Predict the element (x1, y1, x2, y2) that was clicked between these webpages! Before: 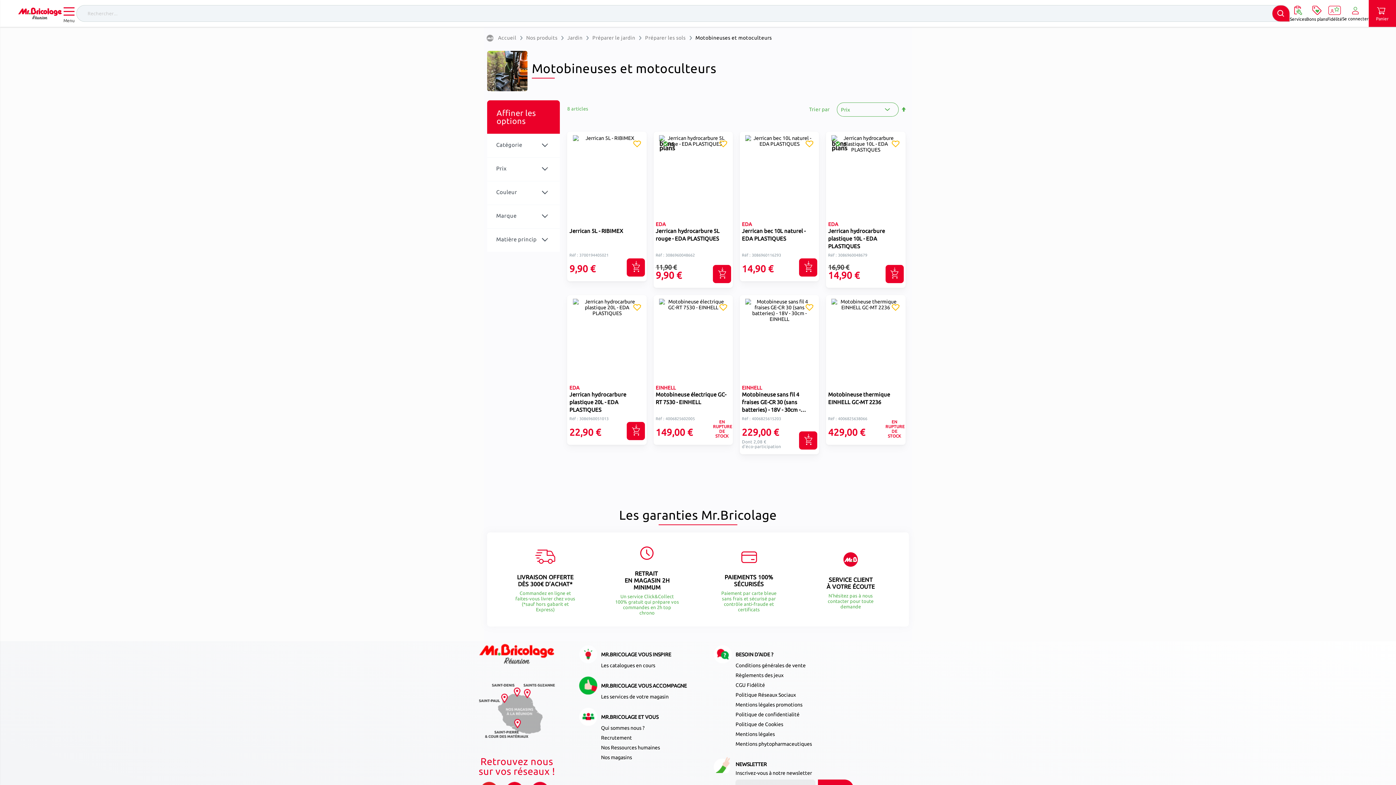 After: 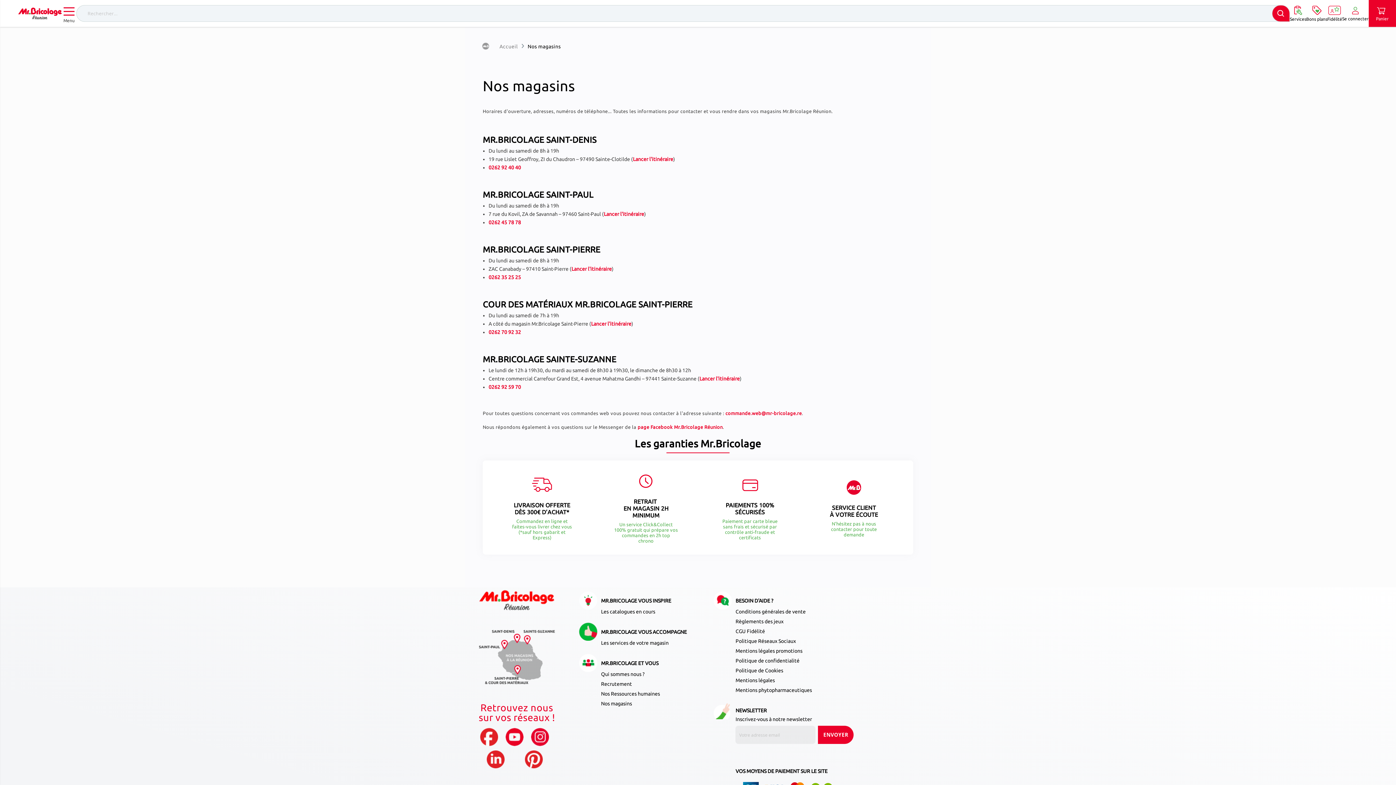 Action: bbox: (478, 683, 555, 738)